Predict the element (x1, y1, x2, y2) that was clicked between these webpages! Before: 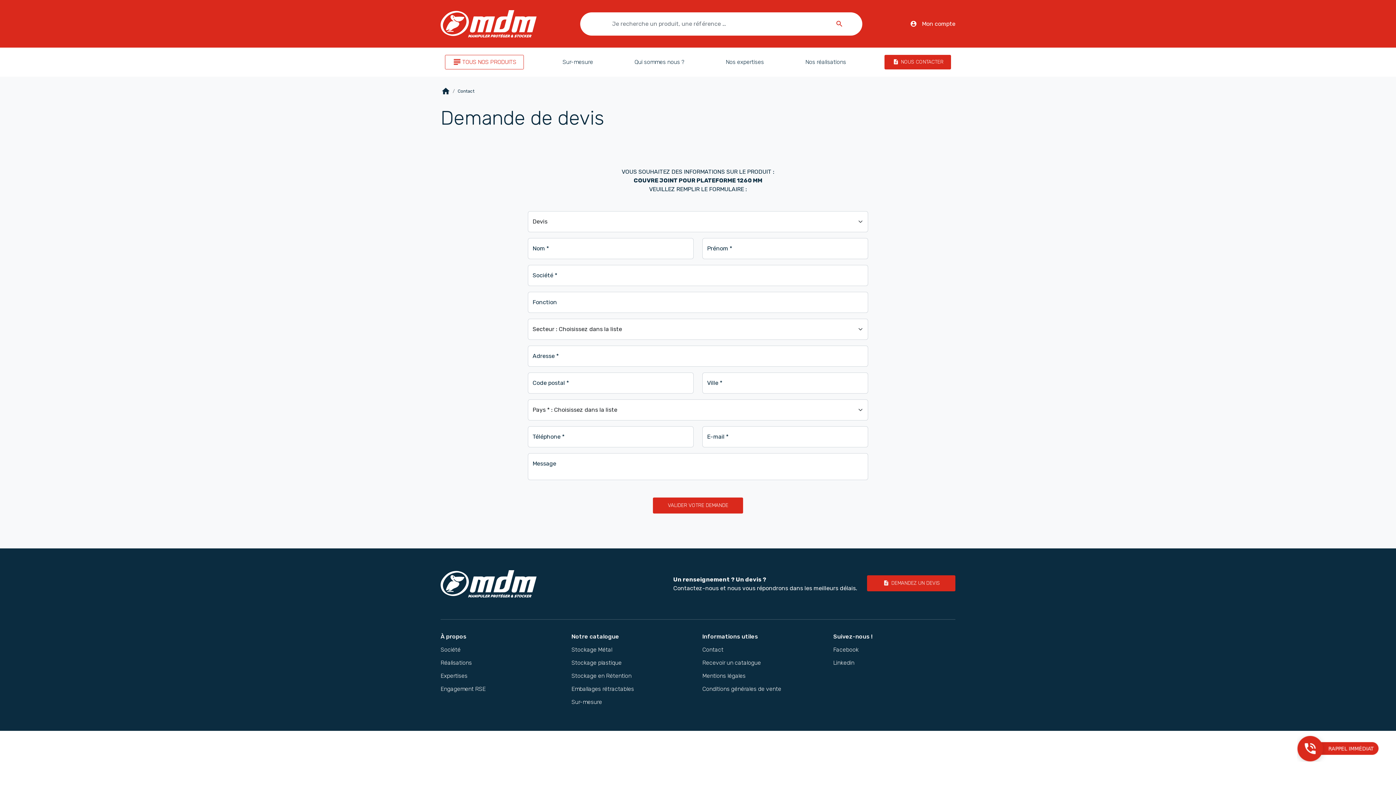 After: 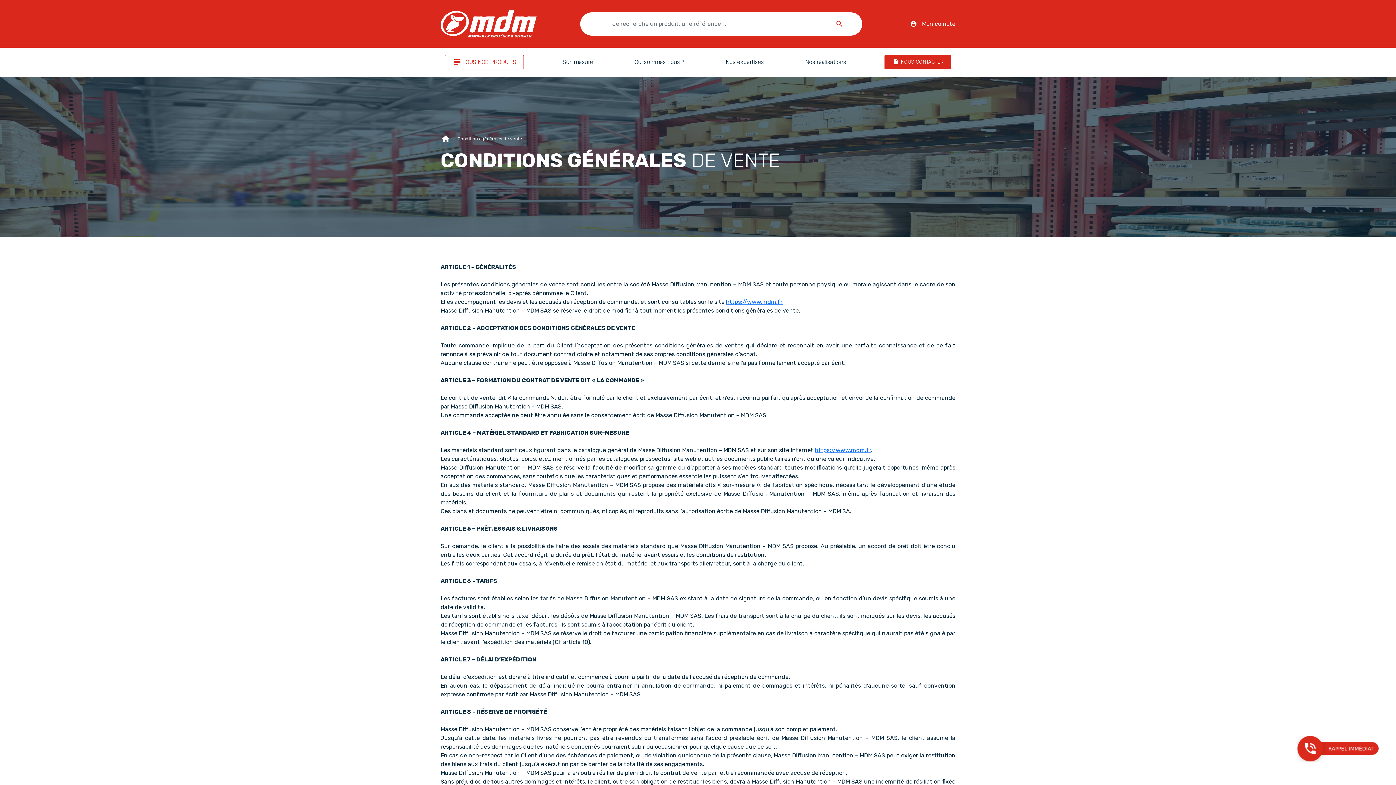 Action: label: Conditions générales de vente bbox: (702, 686, 824, 692)